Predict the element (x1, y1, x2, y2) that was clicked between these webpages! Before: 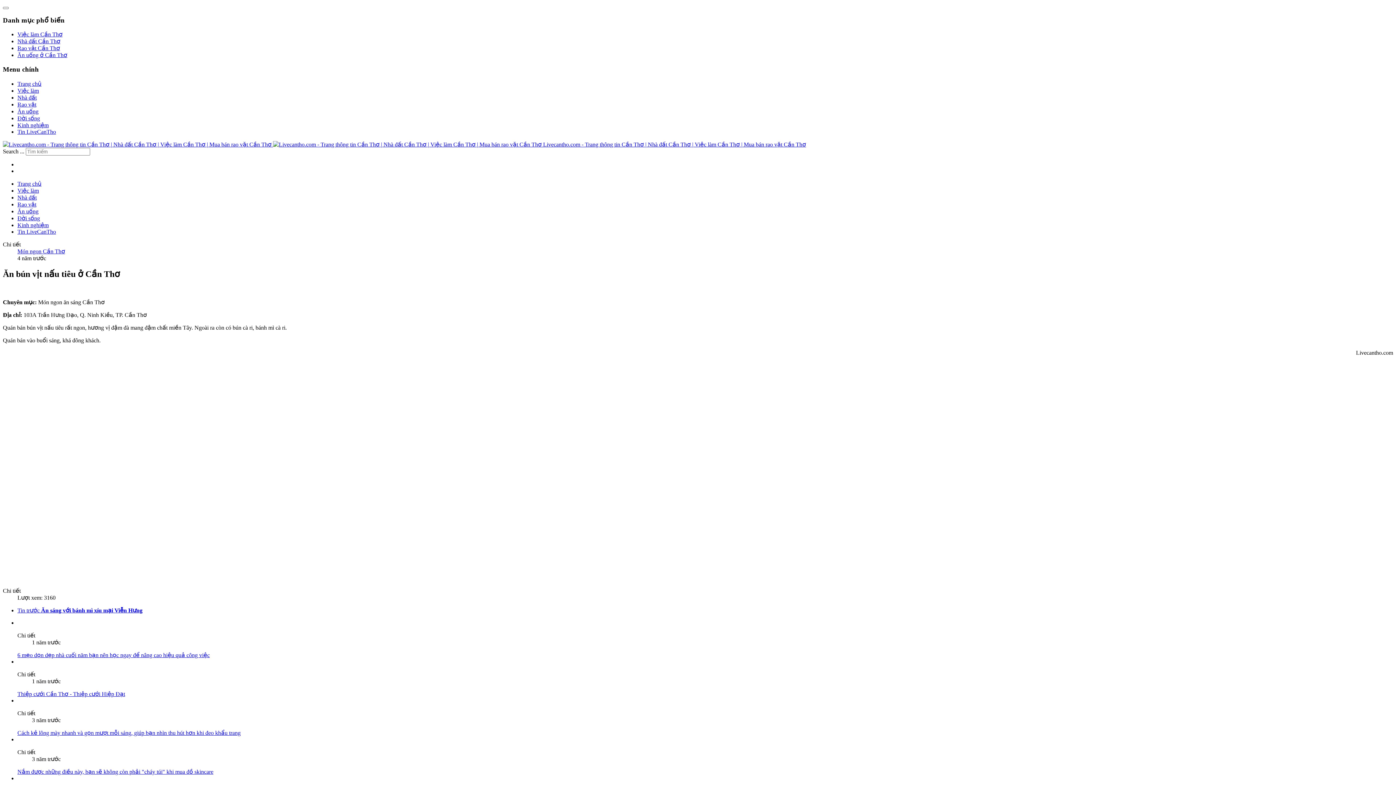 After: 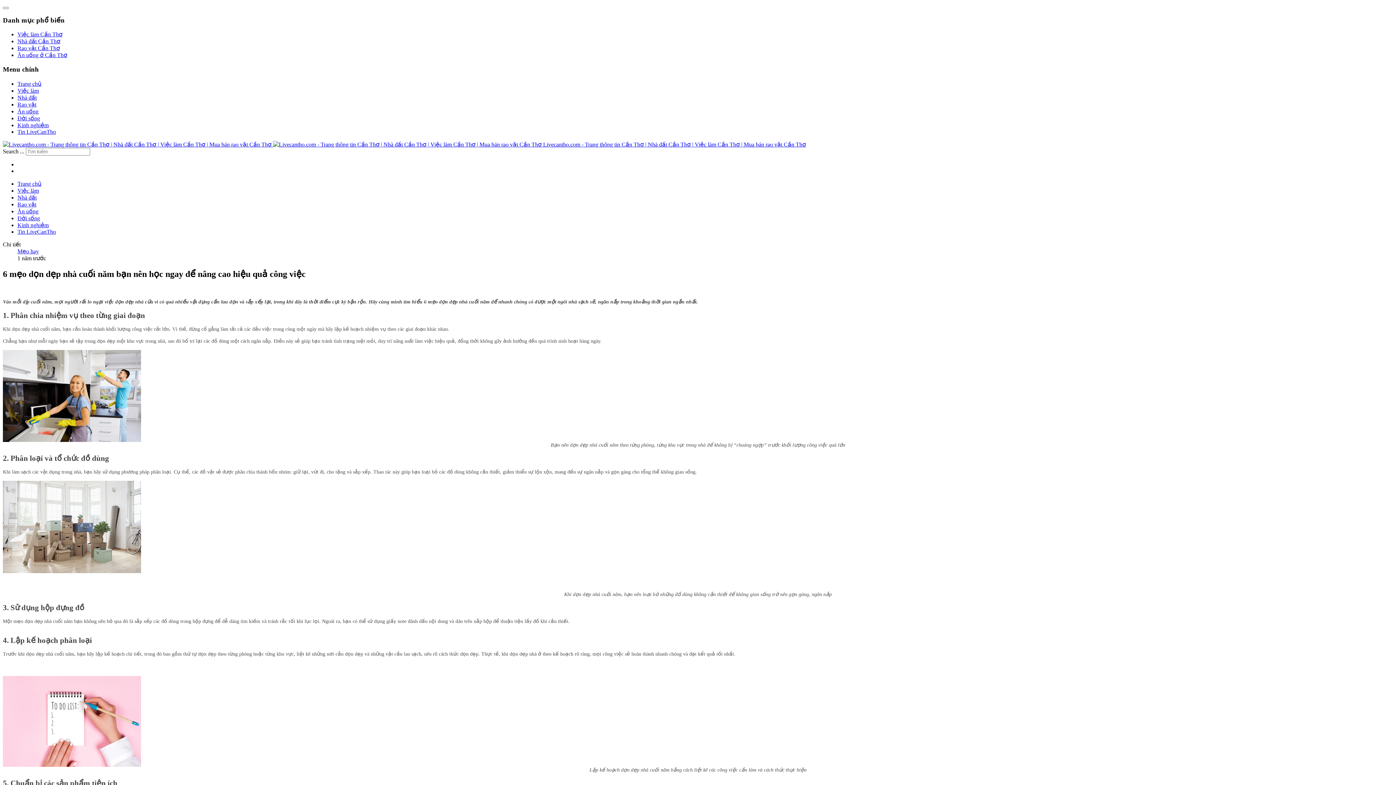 Action: label: 6 mẹo dọn dẹp nhà cuối năm bạn nên học ngay để nâng cao hiệu quả công việc bbox: (17, 652, 209, 658)